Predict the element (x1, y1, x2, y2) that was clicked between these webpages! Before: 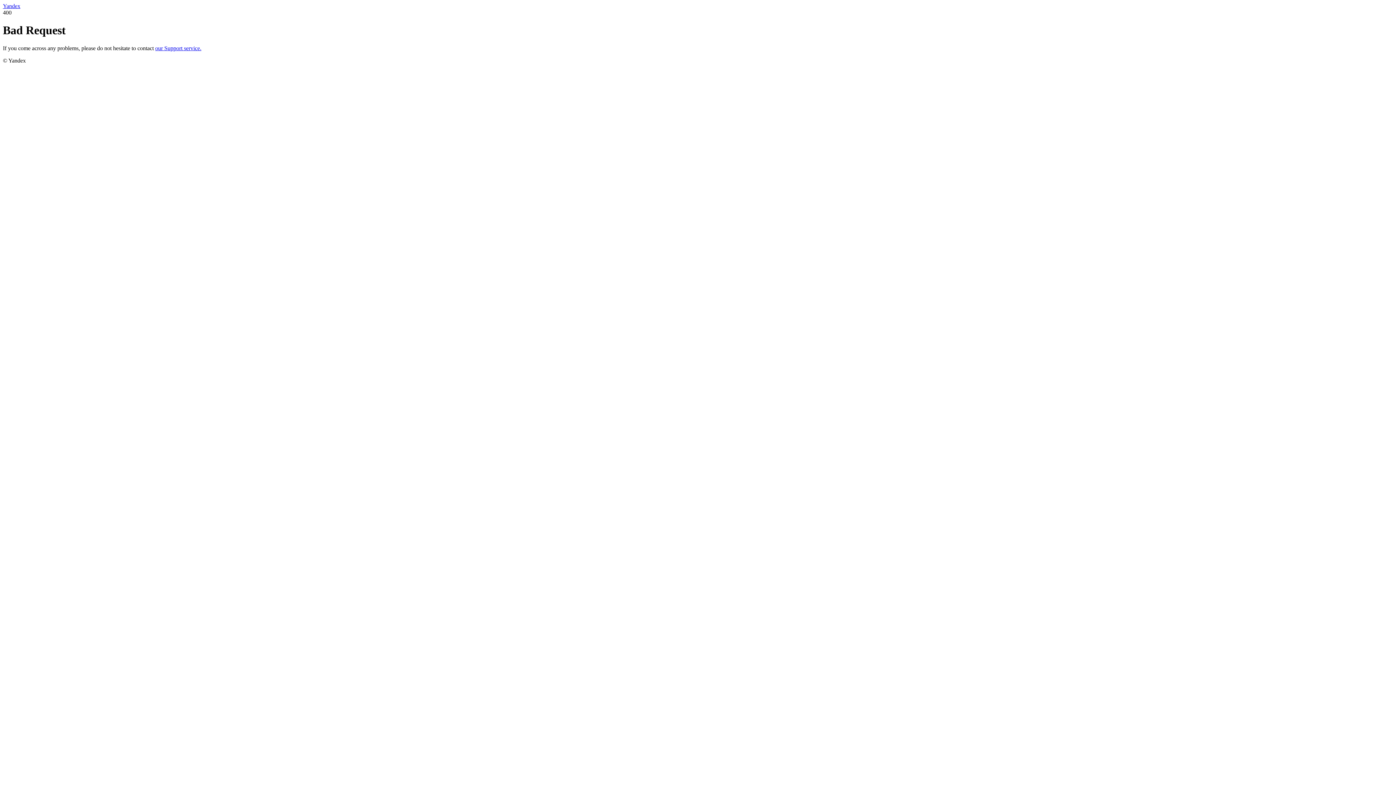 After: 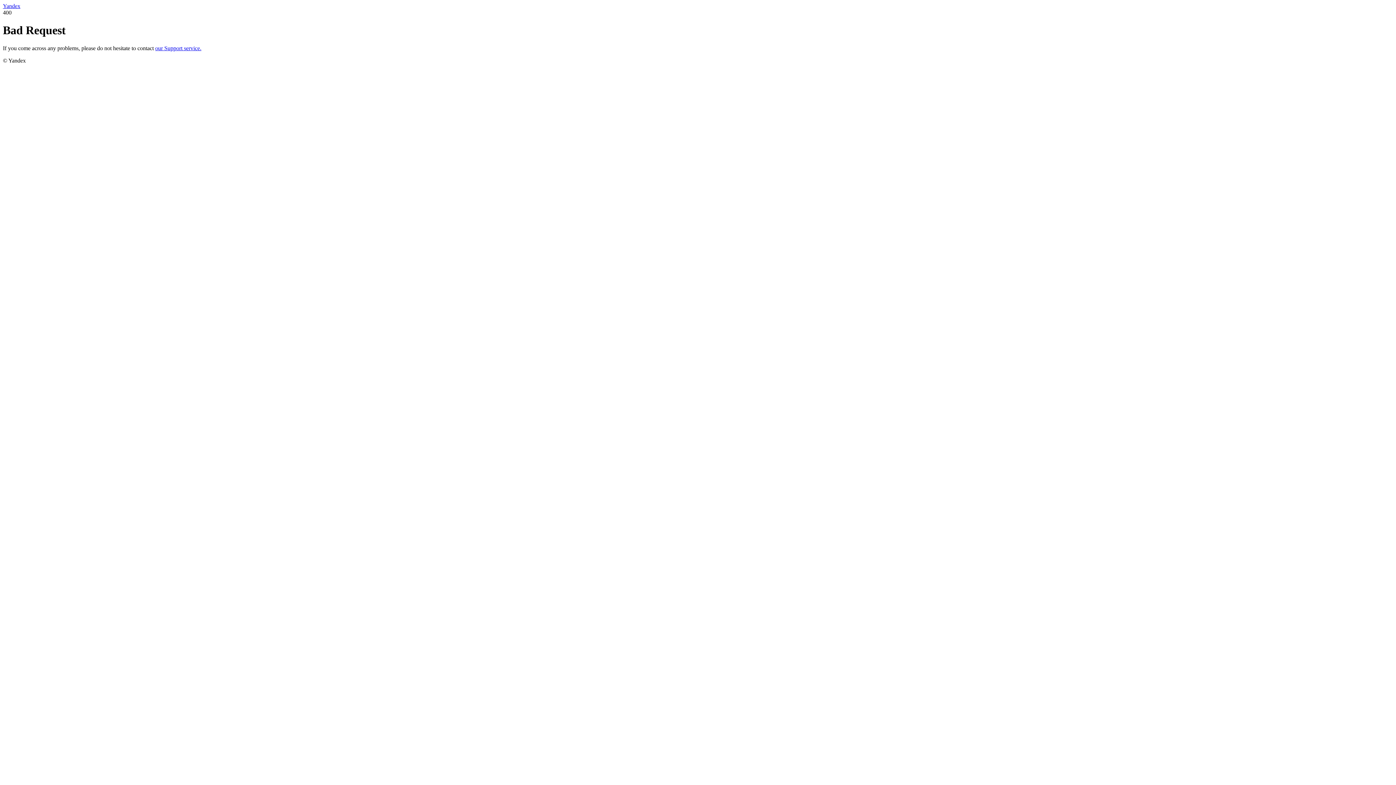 Action: bbox: (2, 2, 20, 9) label: Yandex